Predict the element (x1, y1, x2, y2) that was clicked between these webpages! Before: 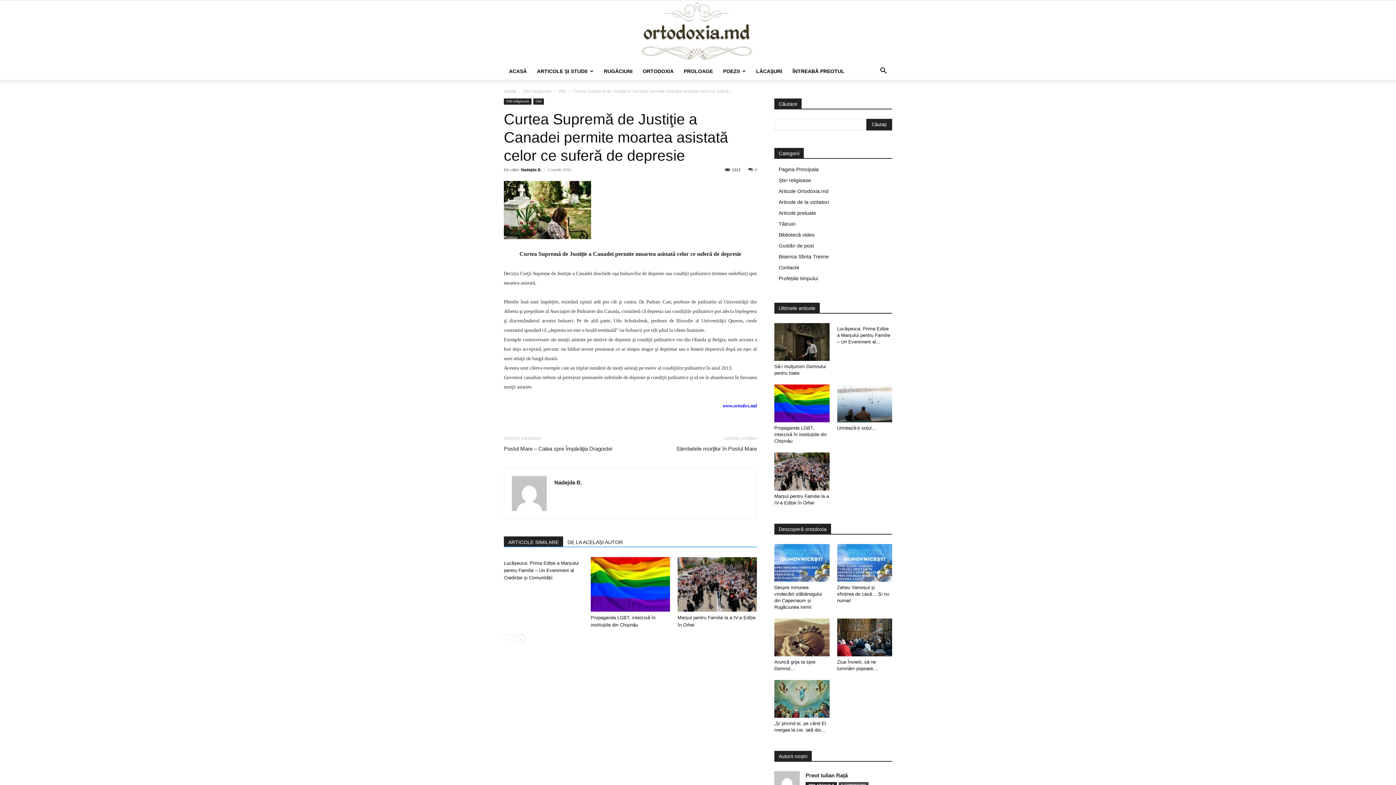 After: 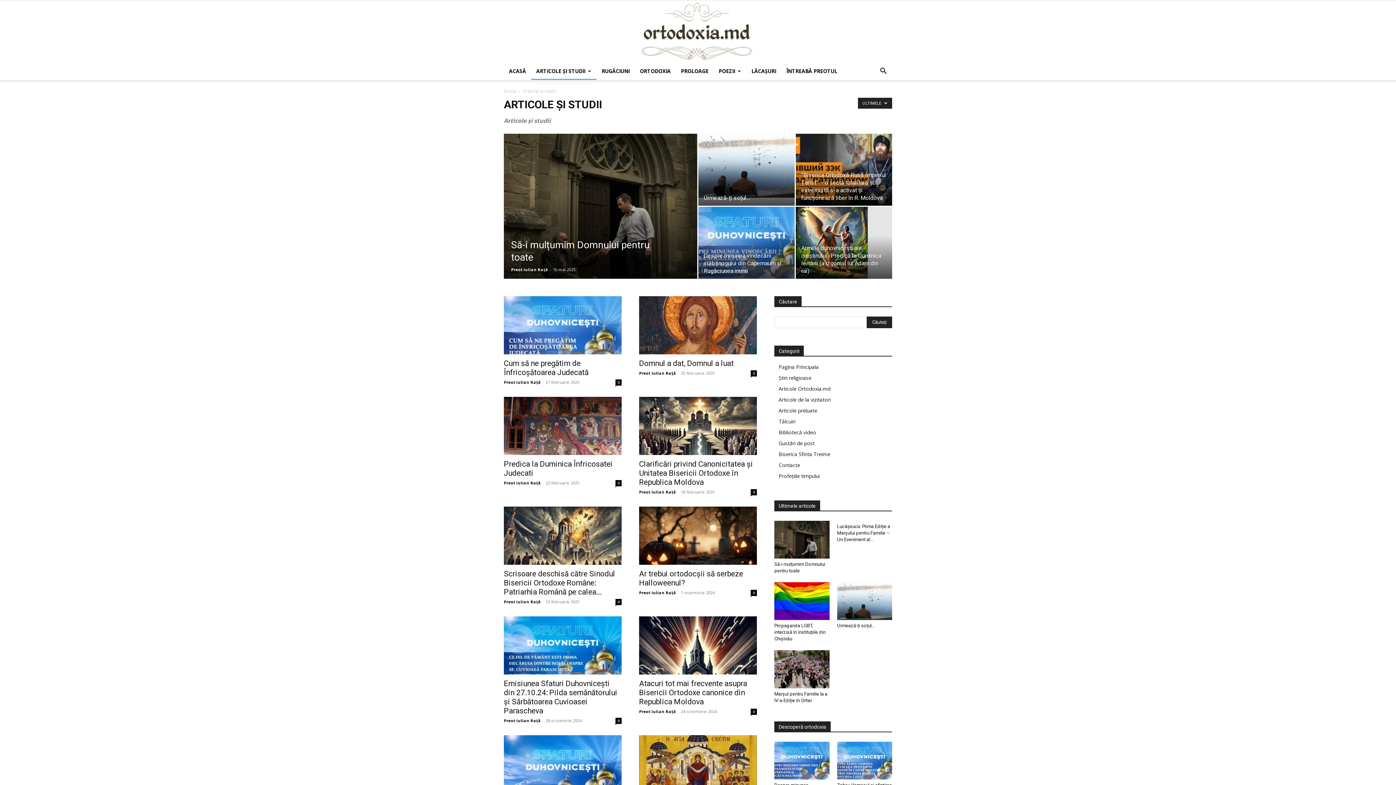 Action: bbox: (778, 166, 818, 172) label: Pagina Principala